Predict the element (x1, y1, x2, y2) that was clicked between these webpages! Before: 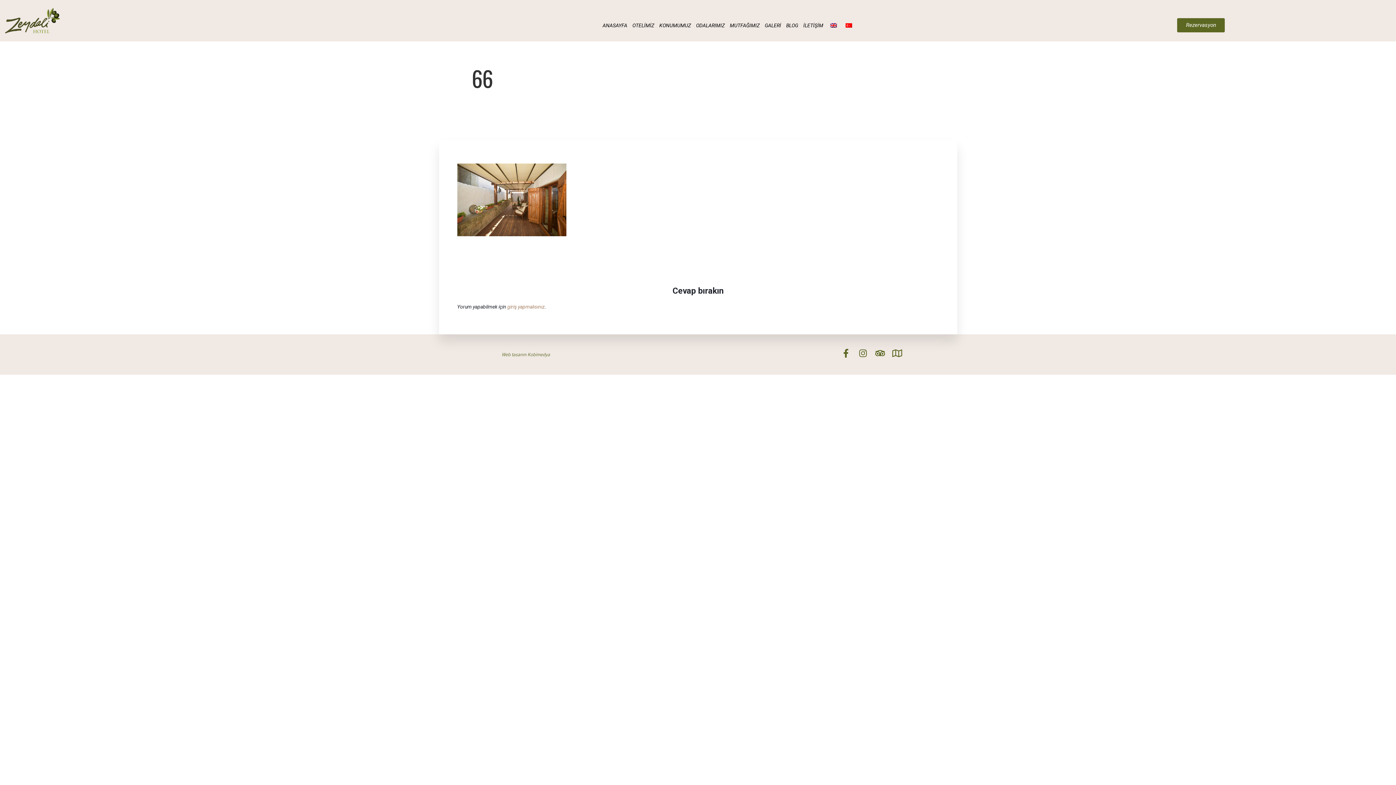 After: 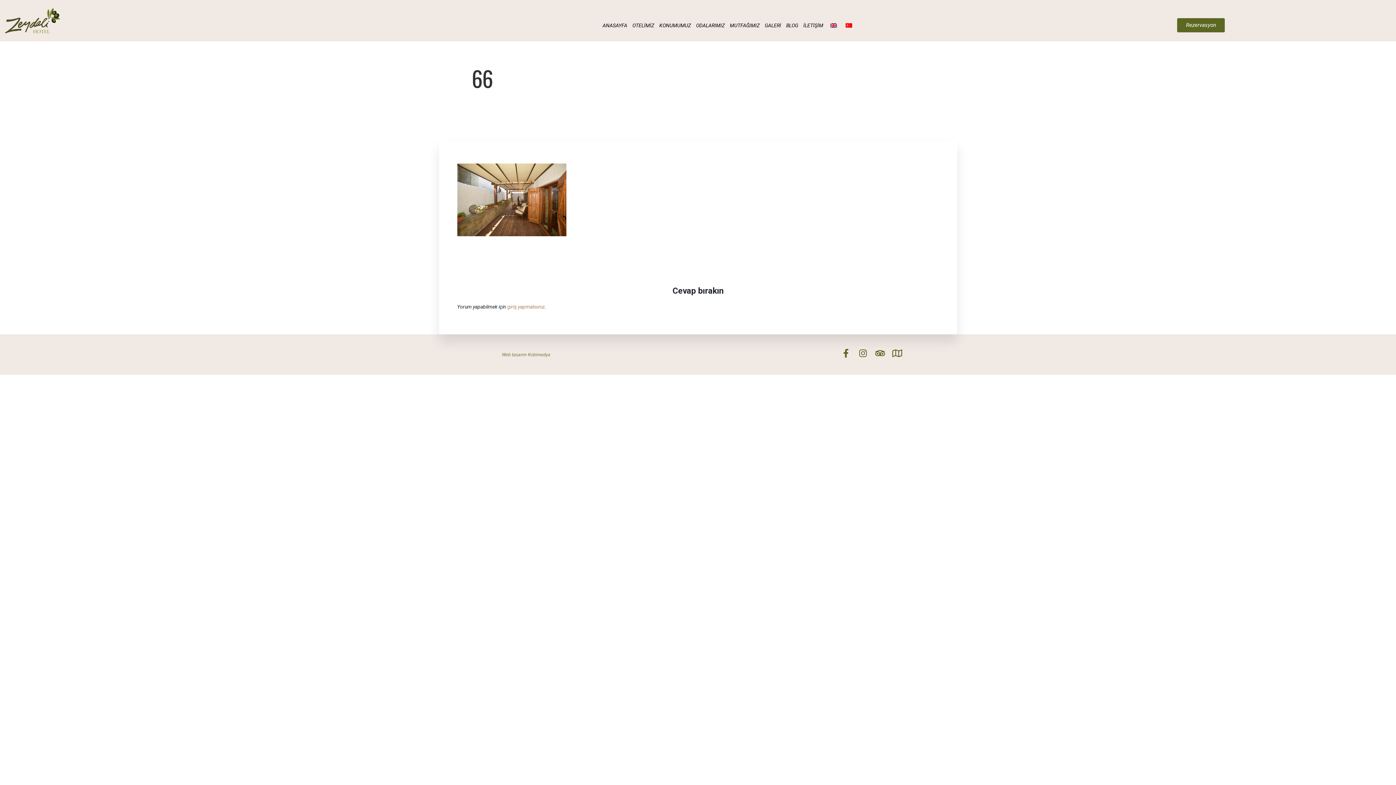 Action: bbox: (841, 14, 856, 36)